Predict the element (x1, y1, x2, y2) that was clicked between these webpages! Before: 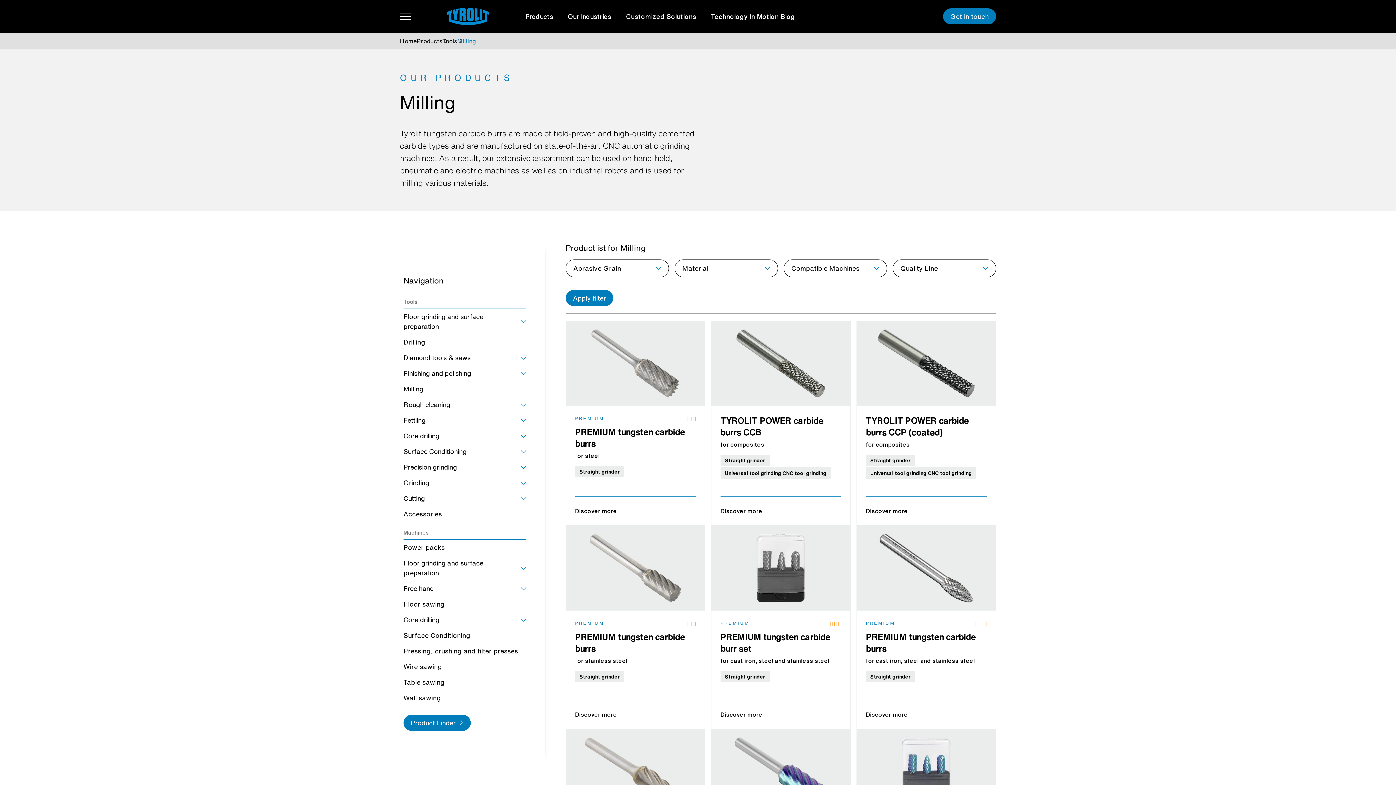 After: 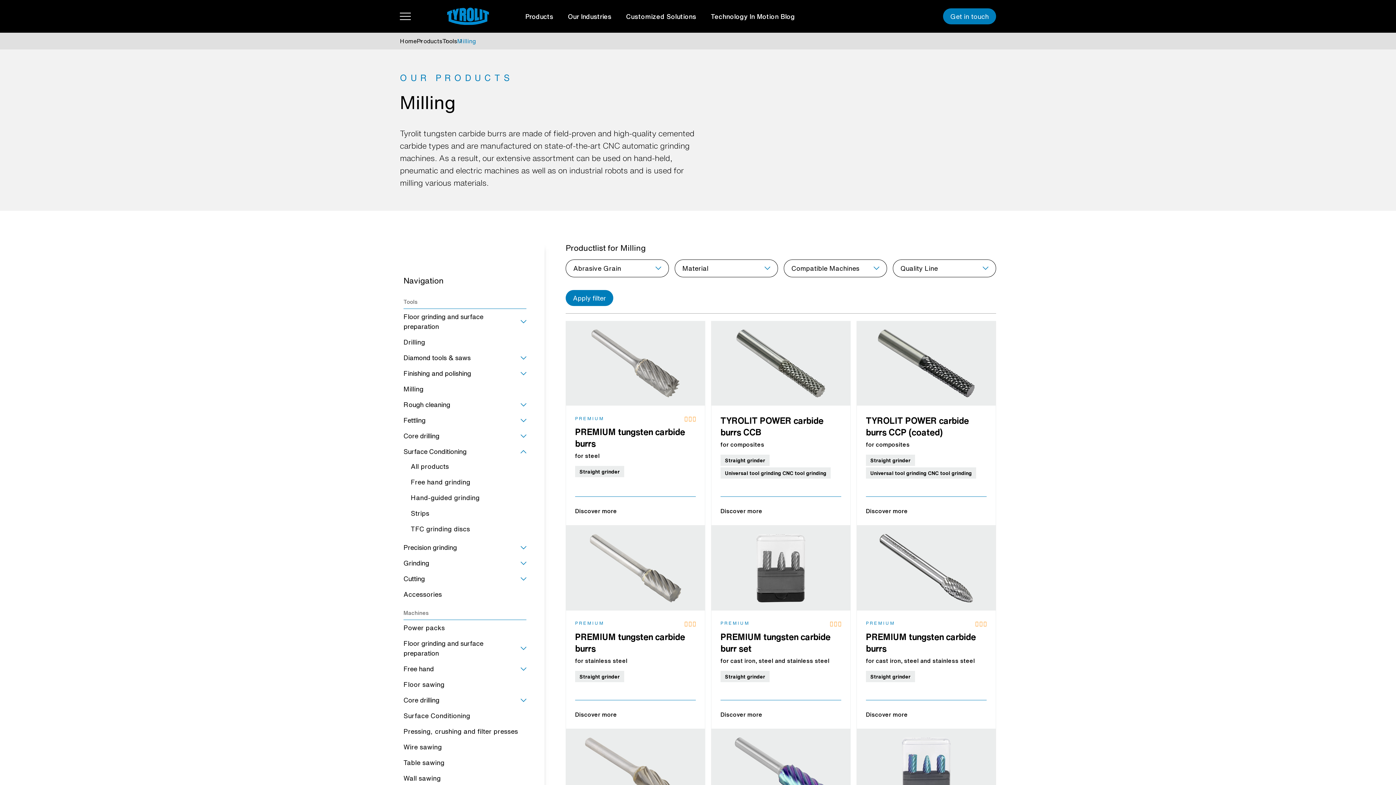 Action: label: Surface Conditioning bbox: (403, 446, 526, 456)